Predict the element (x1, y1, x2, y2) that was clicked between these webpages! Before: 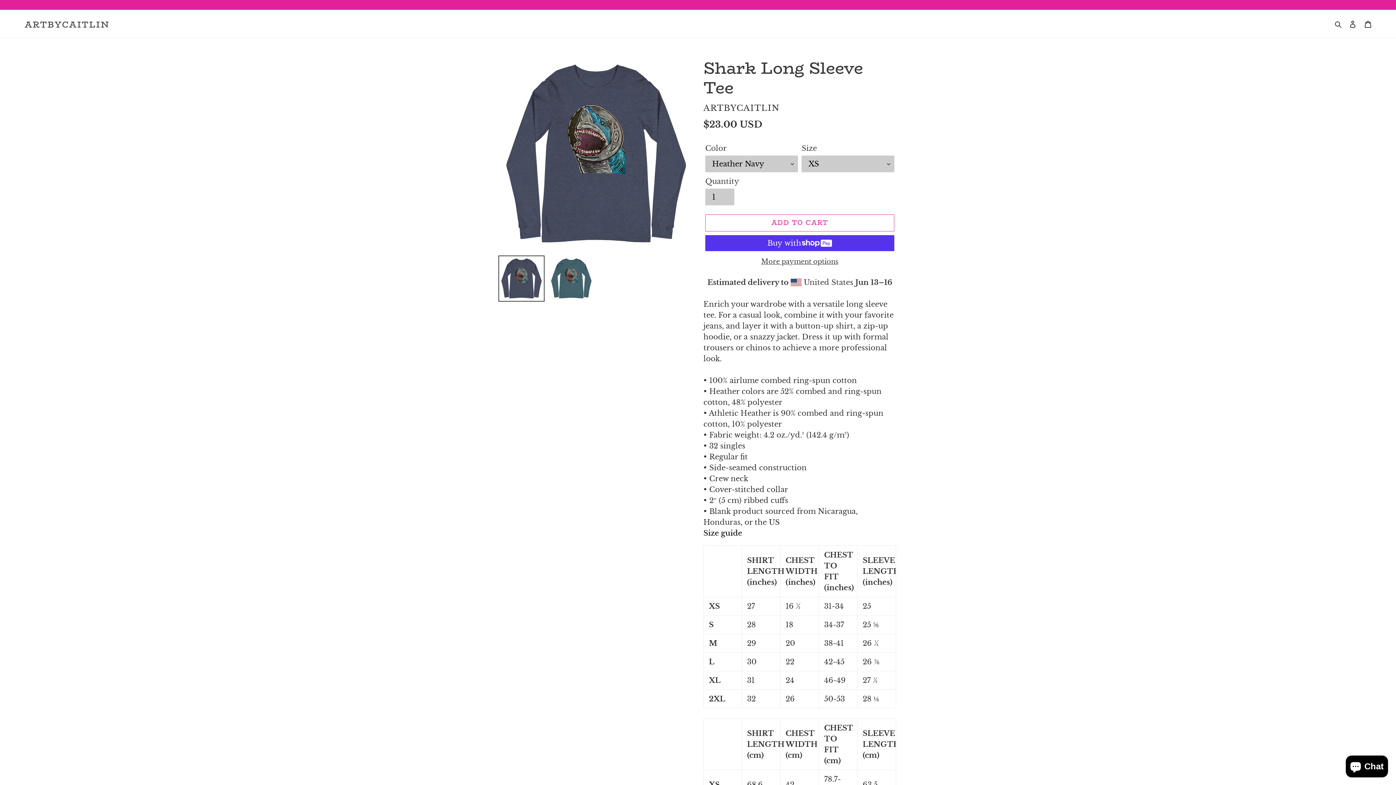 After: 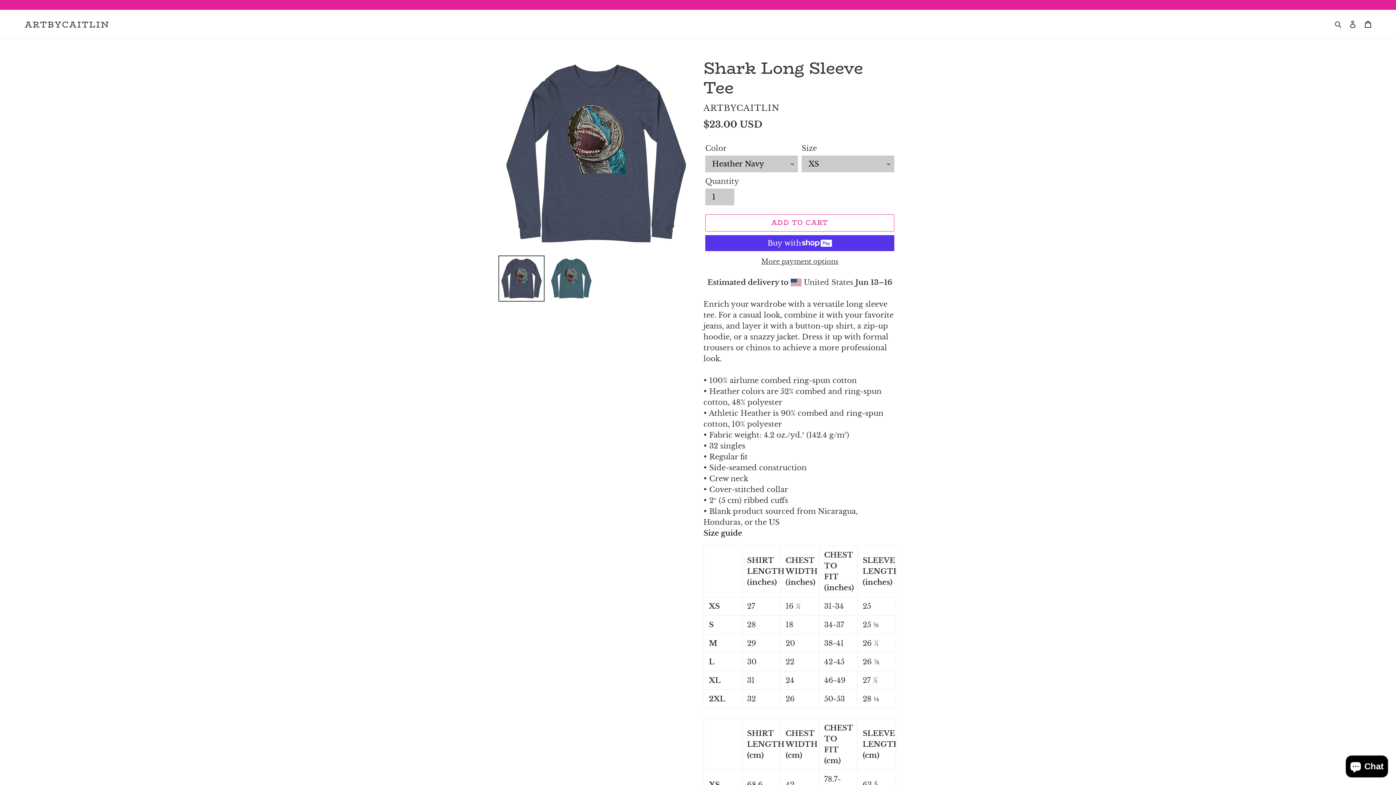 Action: bbox: (498, 255, 544, 301)